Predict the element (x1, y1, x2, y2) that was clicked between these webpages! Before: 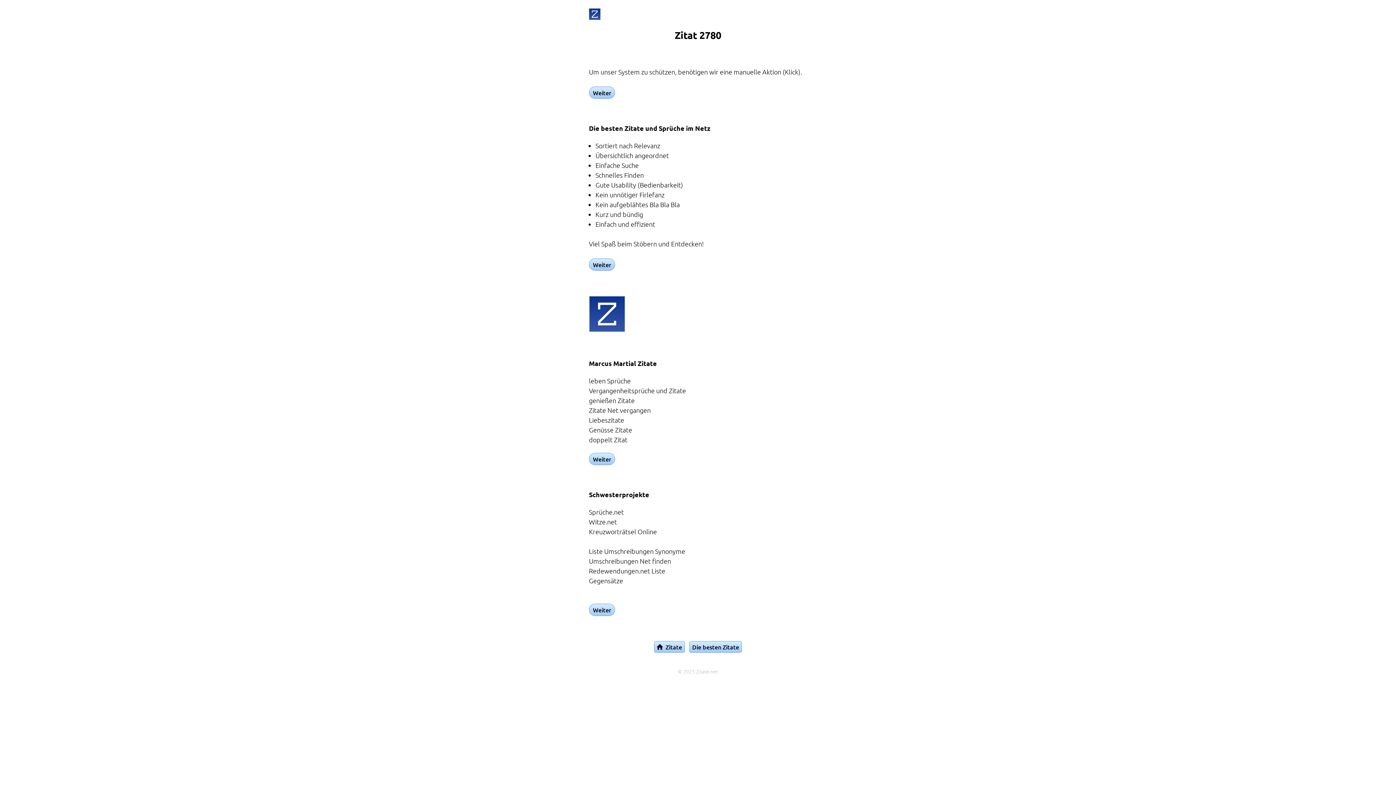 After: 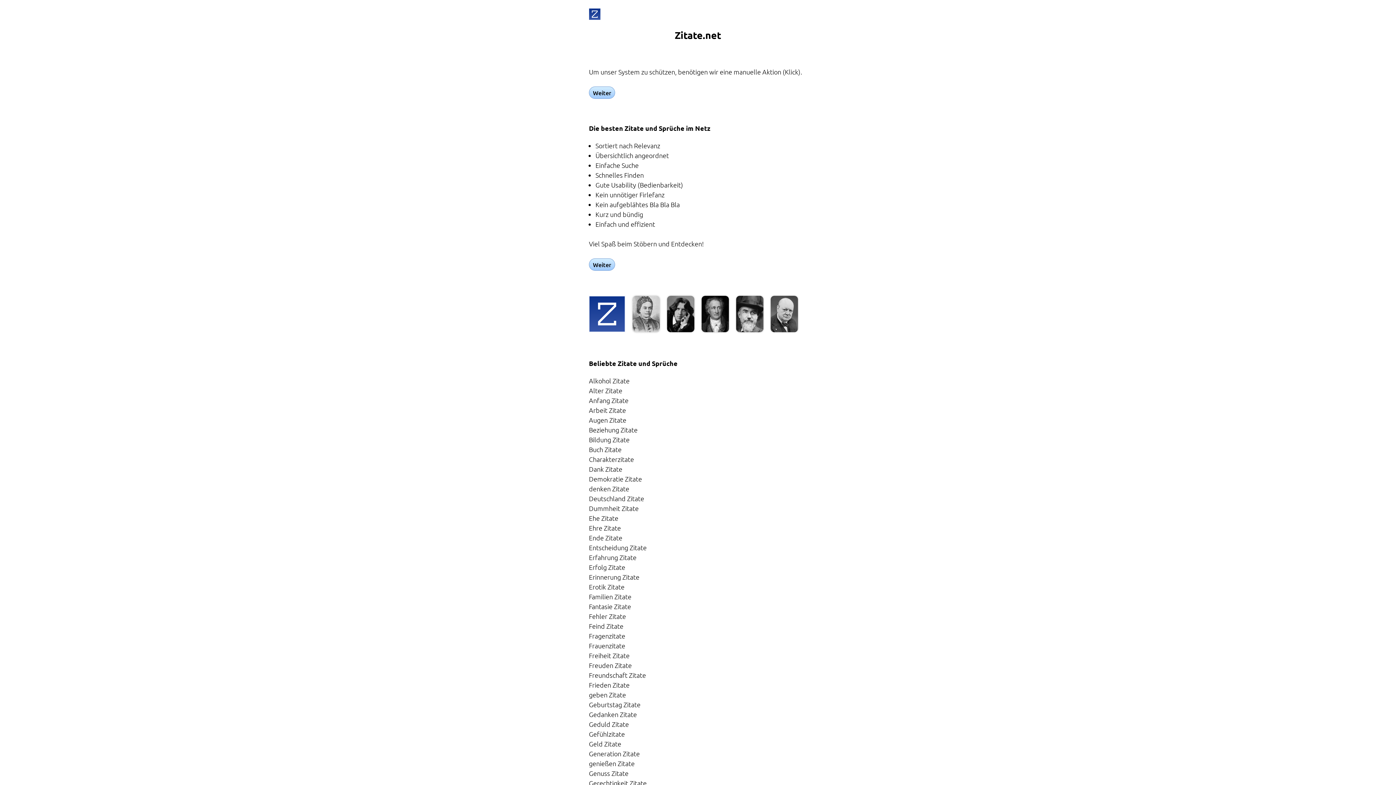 Action: label: Zitate.net bbox: (696, 668, 718, 675)